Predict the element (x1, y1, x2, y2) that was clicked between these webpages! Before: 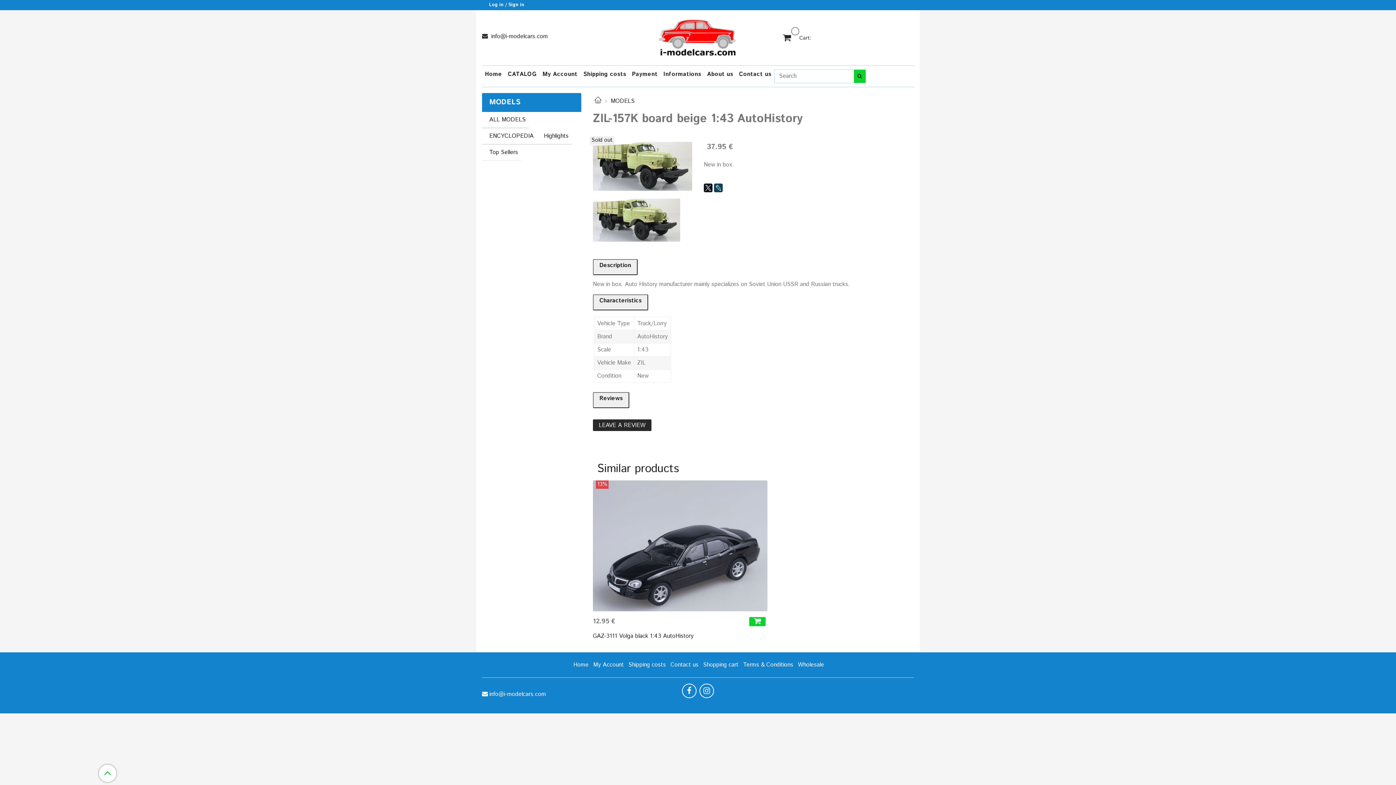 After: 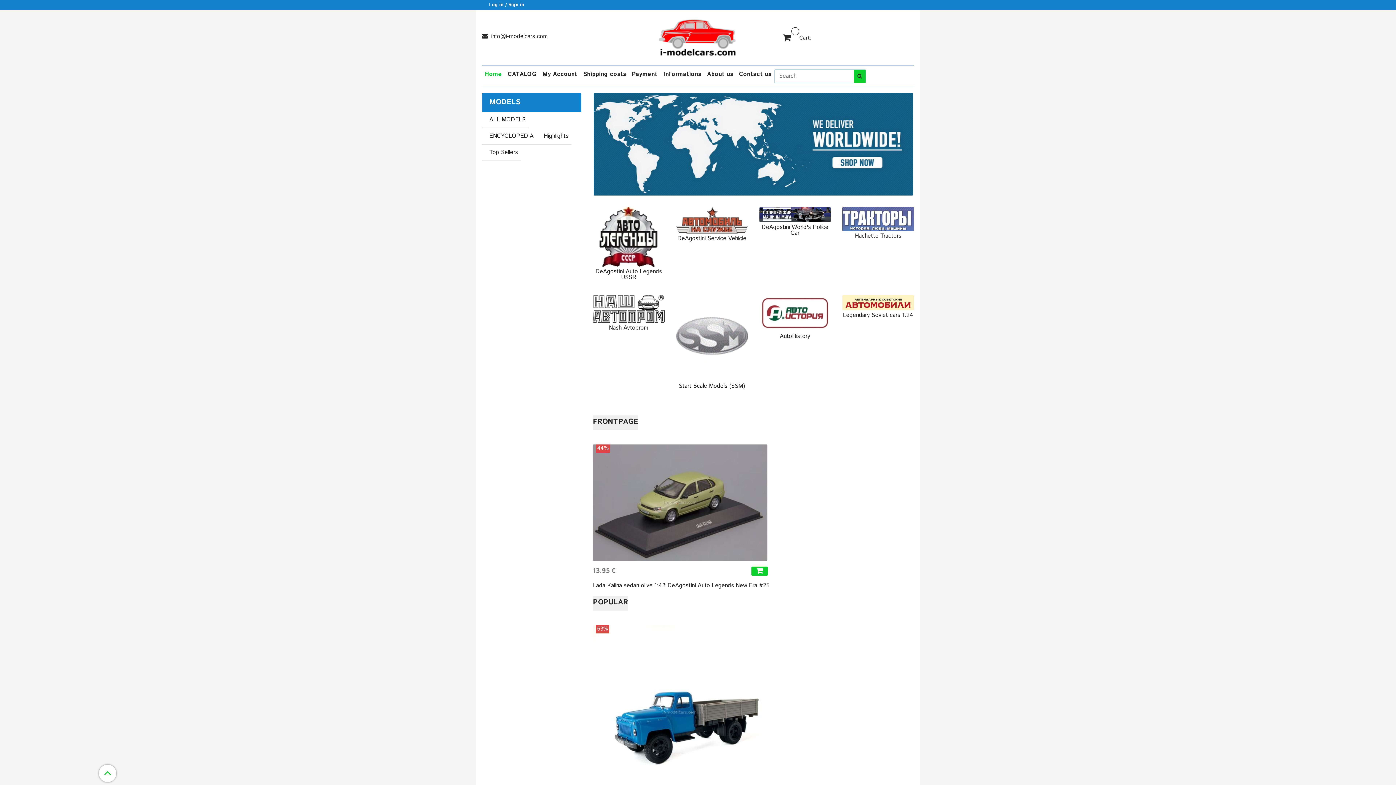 Action: bbox: (654, 27, 741, 44)